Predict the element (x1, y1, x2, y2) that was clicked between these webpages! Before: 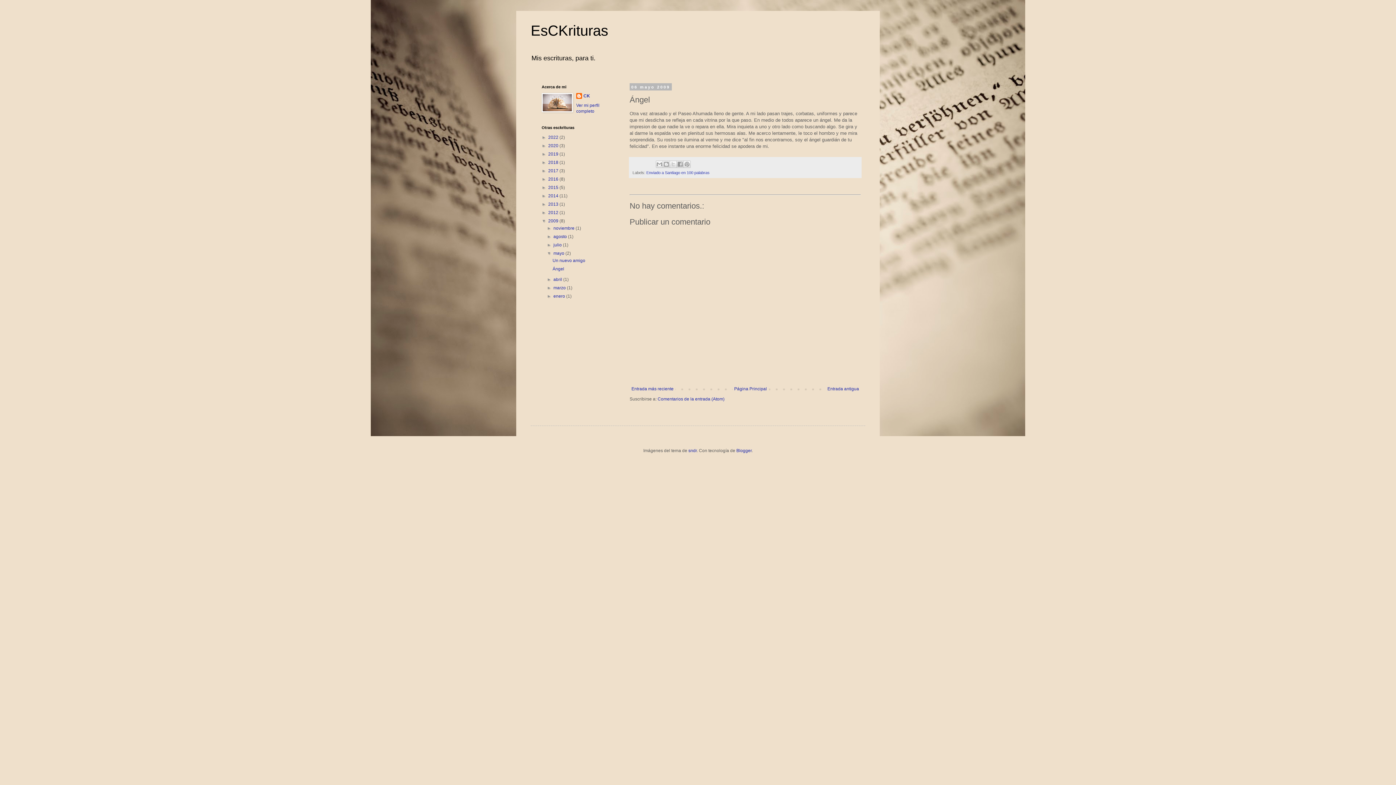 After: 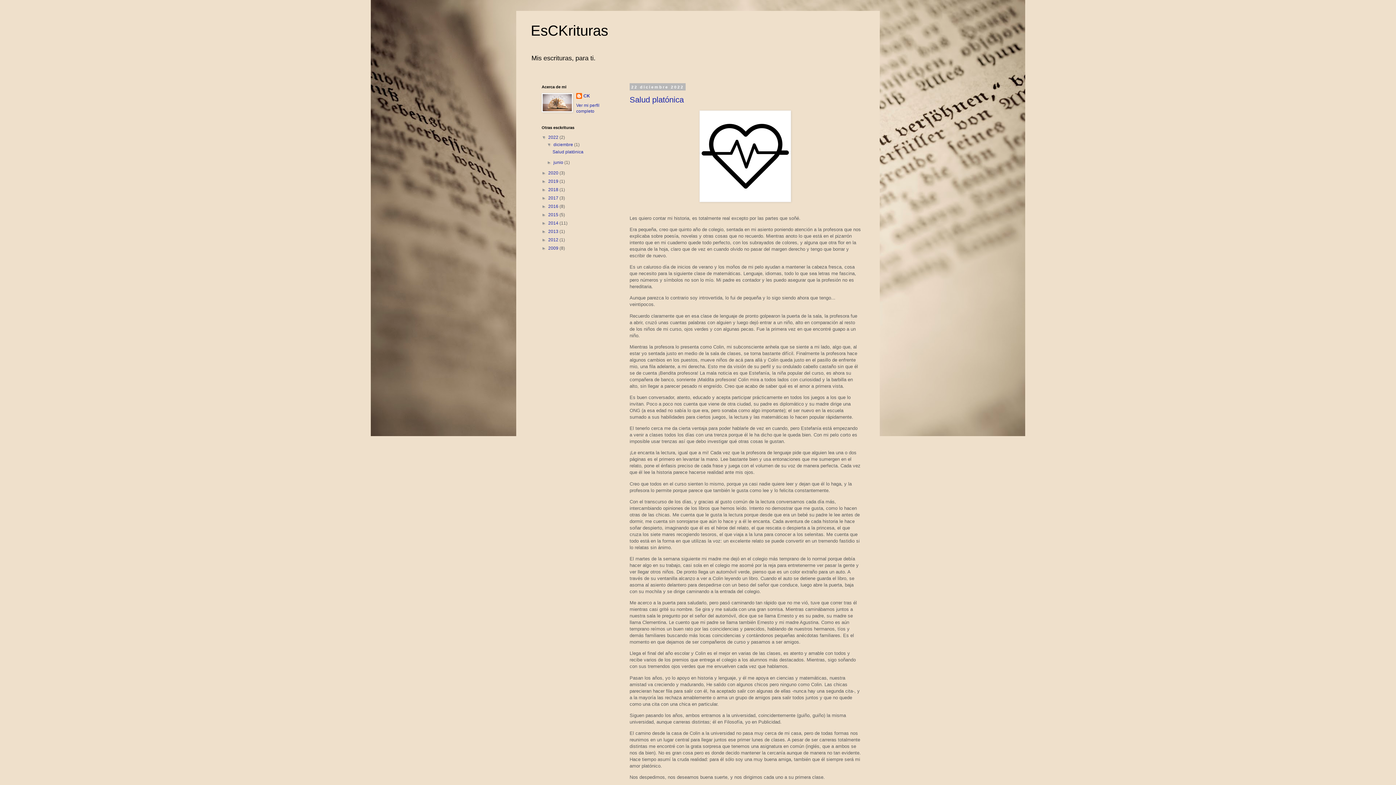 Action: label: 2022  bbox: (548, 134, 559, 140)